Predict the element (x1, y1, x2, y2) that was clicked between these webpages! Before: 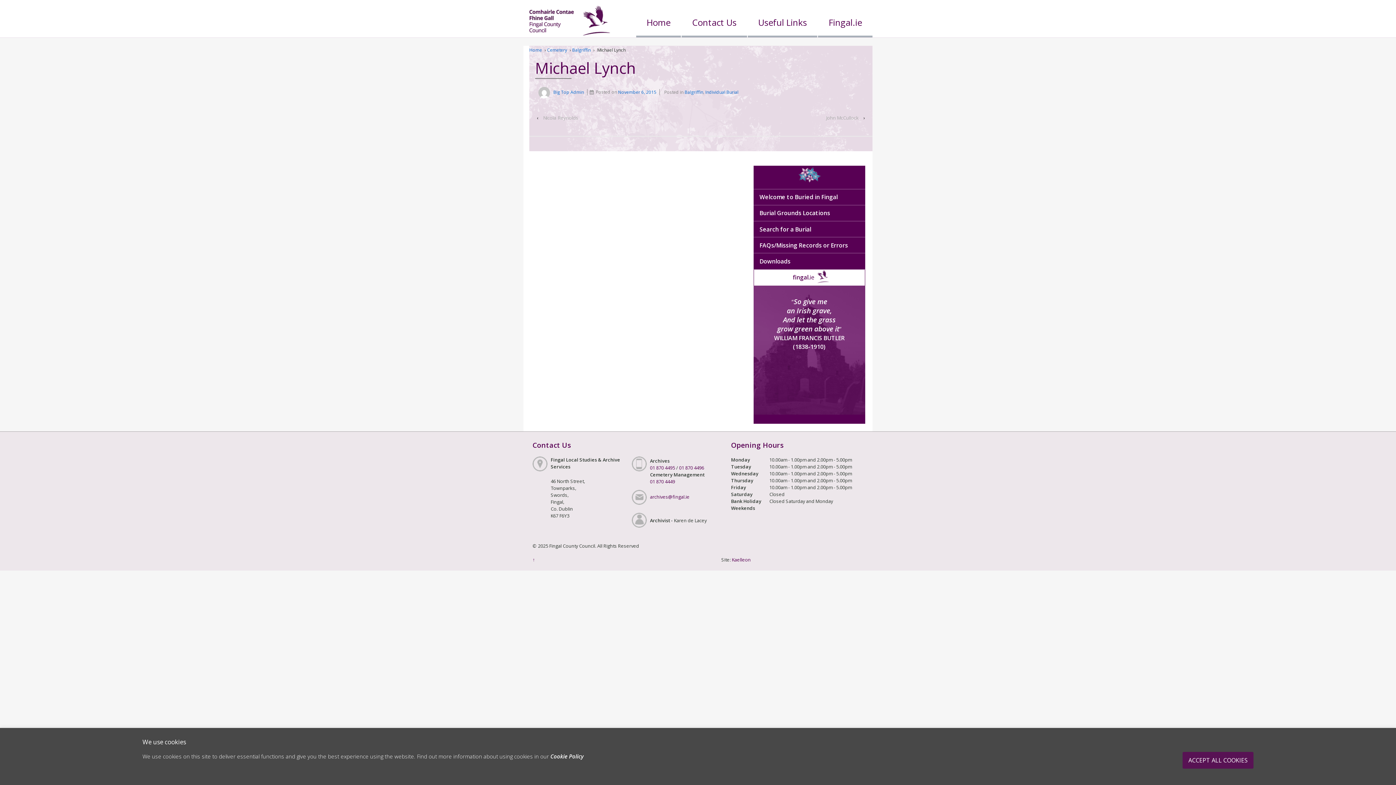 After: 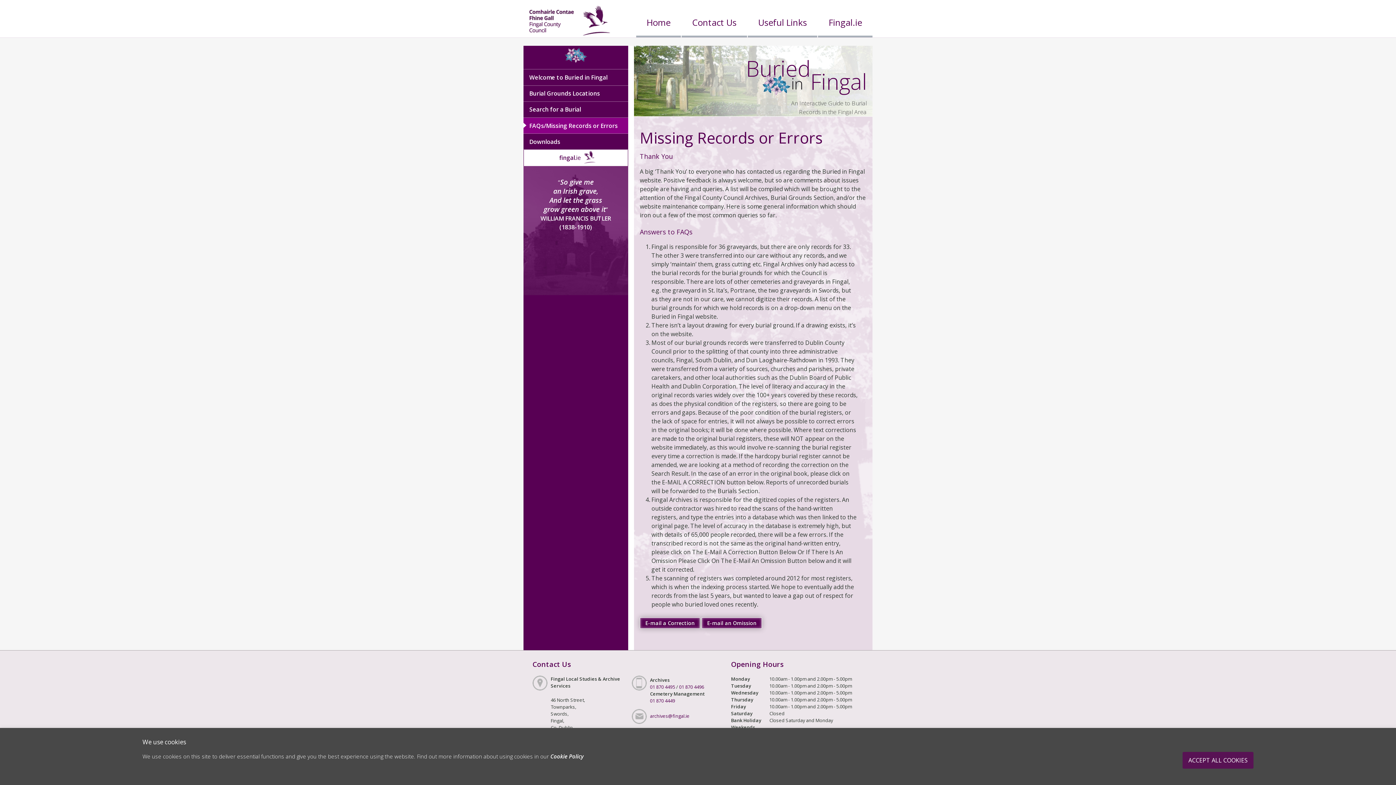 Action: label: FAQs/Missing Records or Errors bbox: (753, 237, 865, 253)